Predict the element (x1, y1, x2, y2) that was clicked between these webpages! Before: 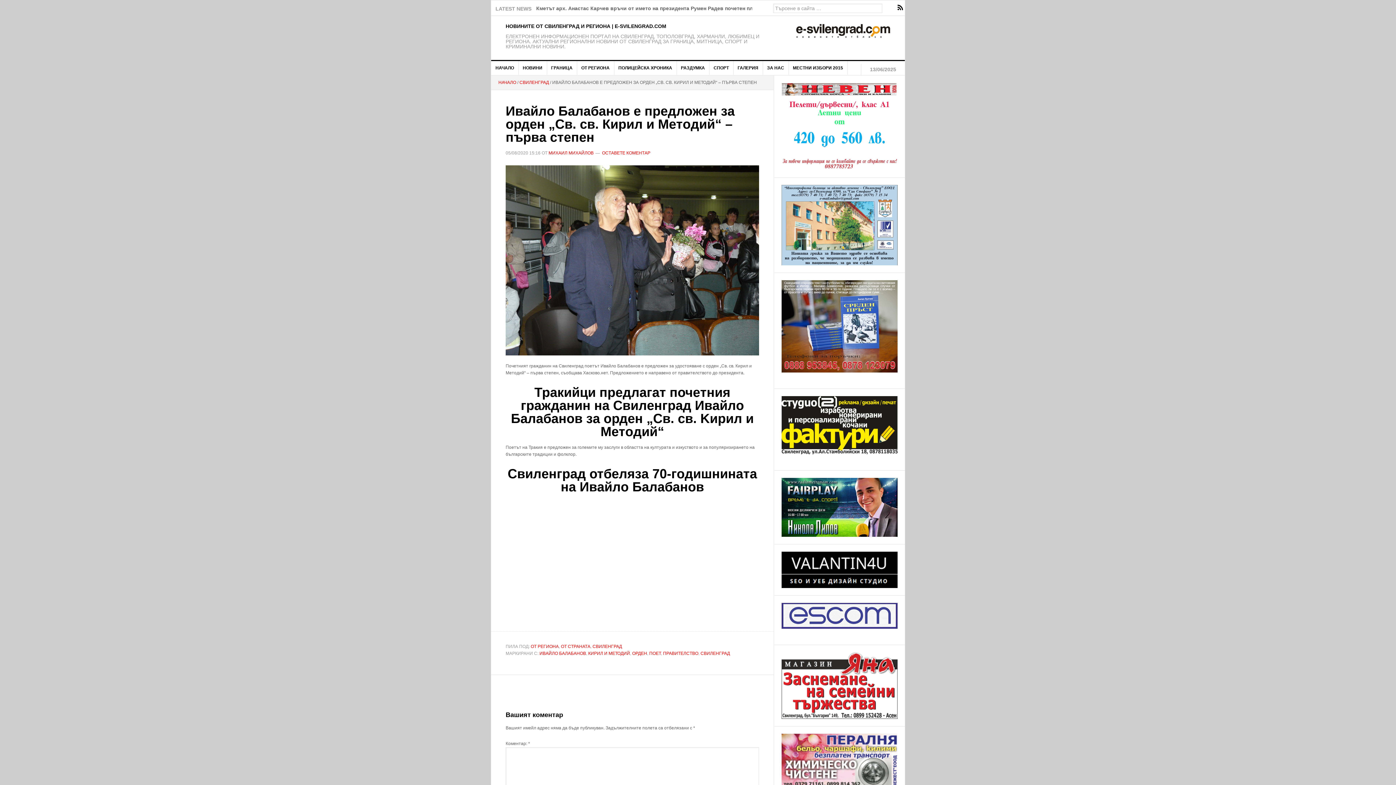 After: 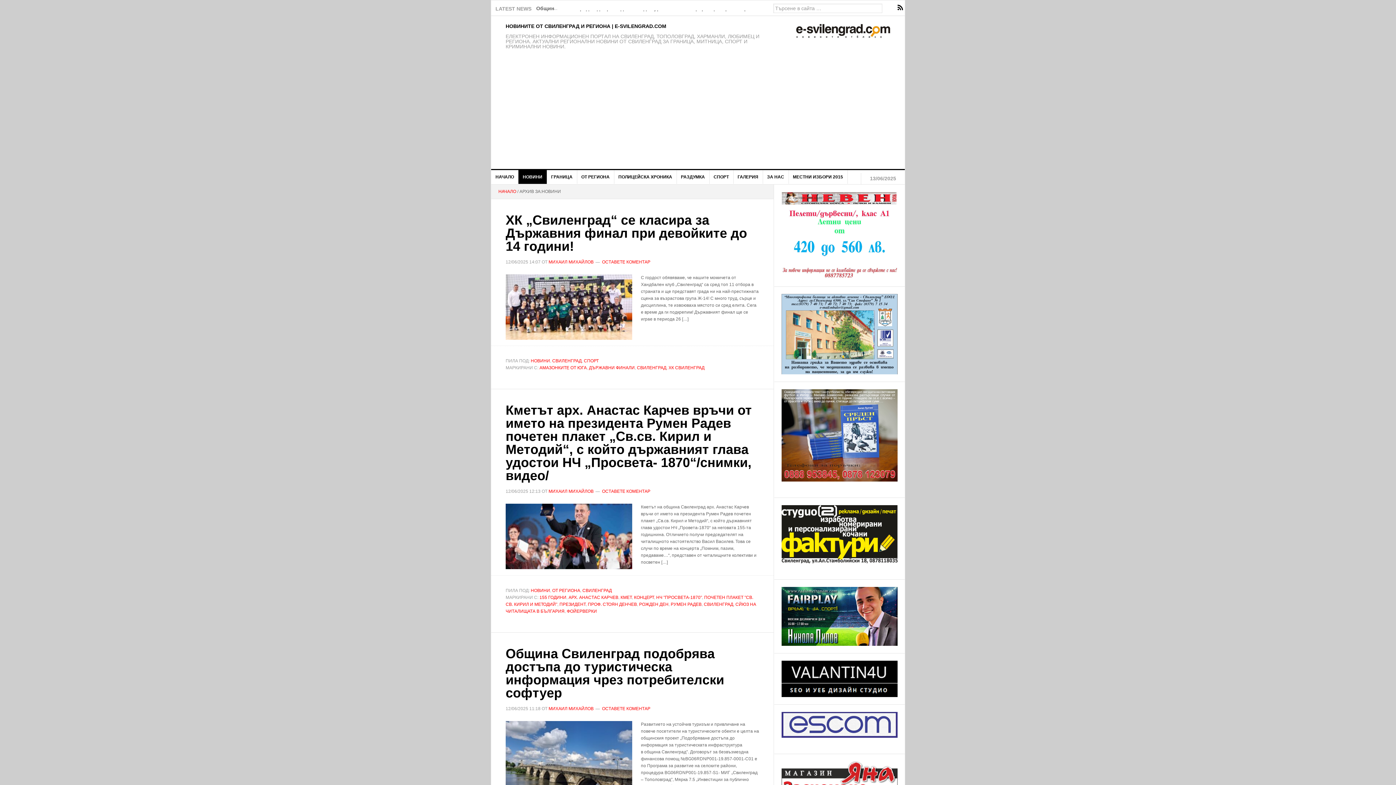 Action: bbox: (518, 61, 547, 74) label: НОВИНИ